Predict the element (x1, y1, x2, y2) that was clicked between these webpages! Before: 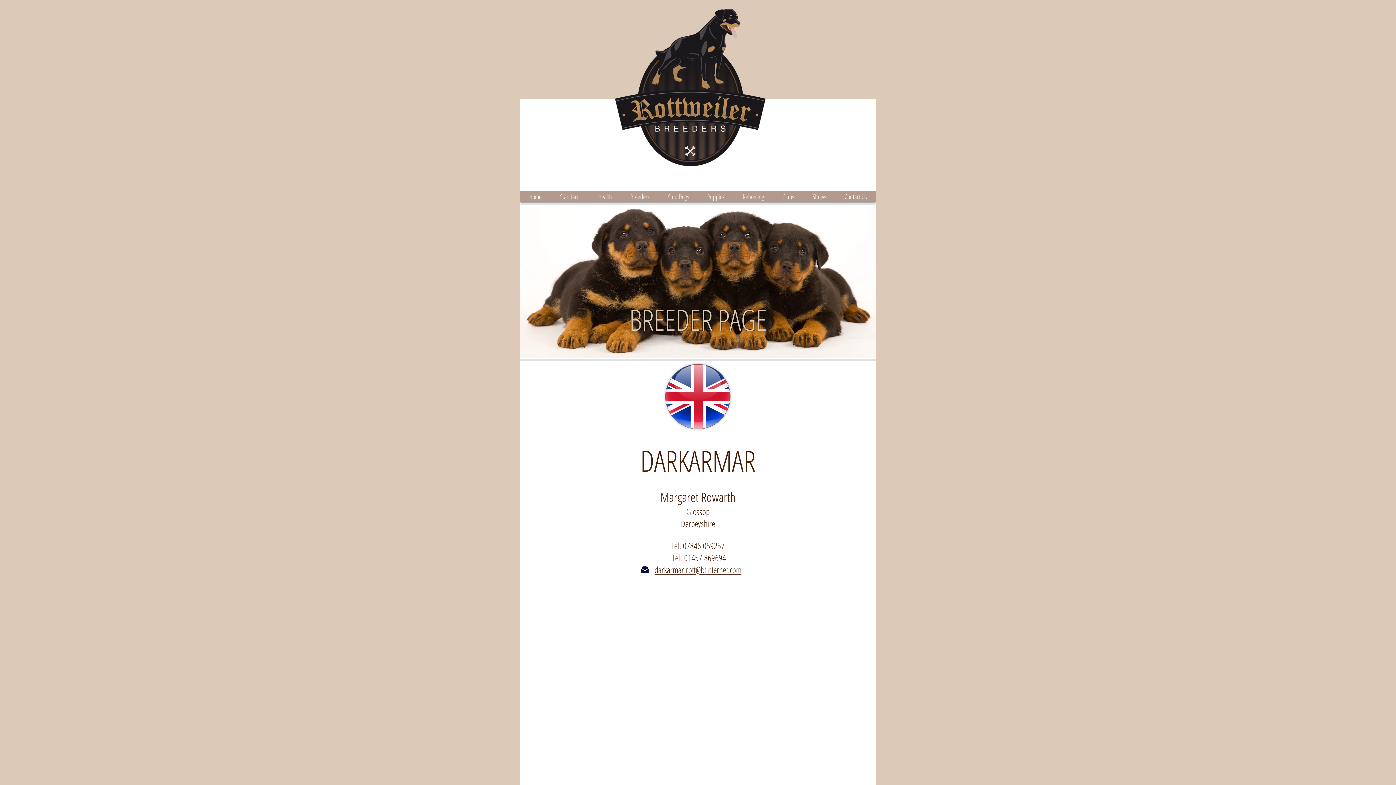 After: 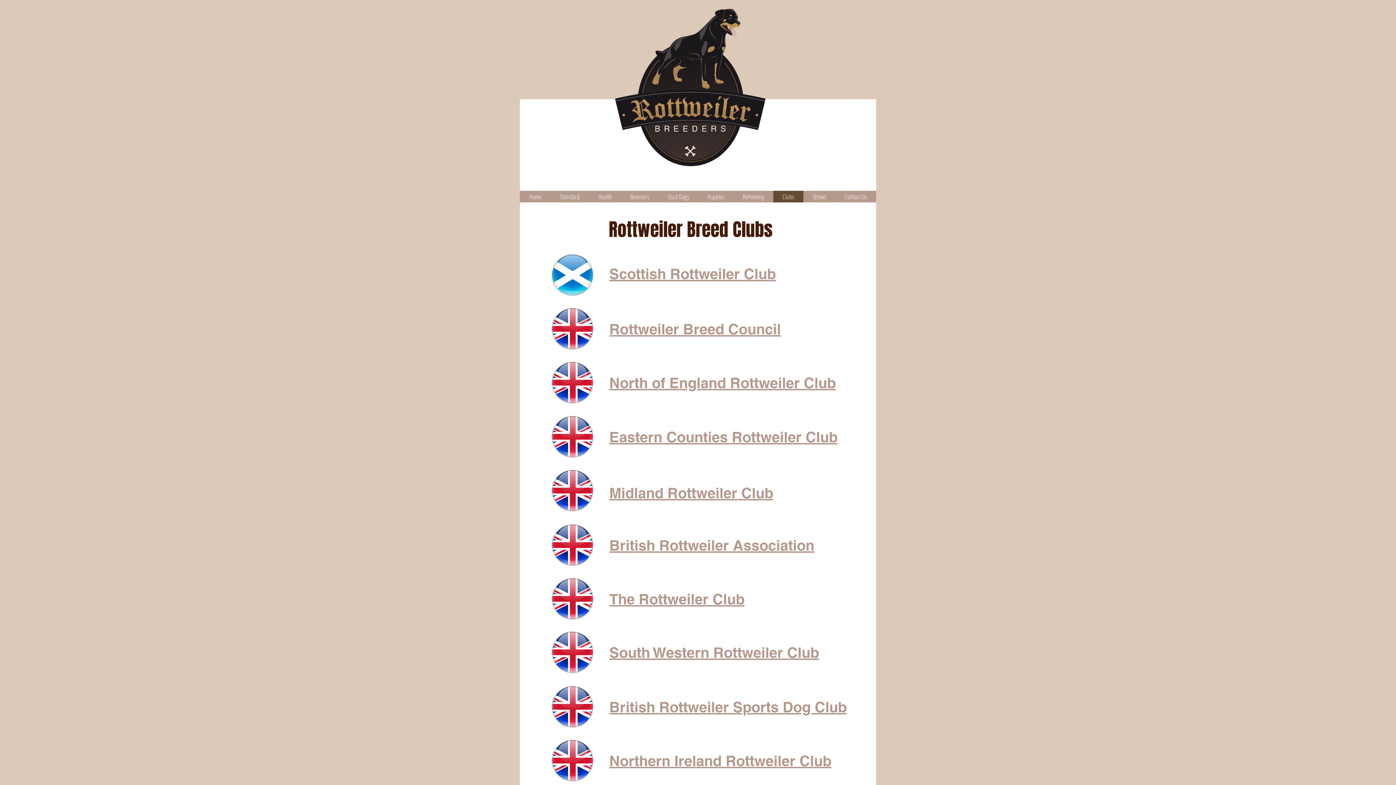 Action: bbox: (773, 190, 803, 202) label: Clubs